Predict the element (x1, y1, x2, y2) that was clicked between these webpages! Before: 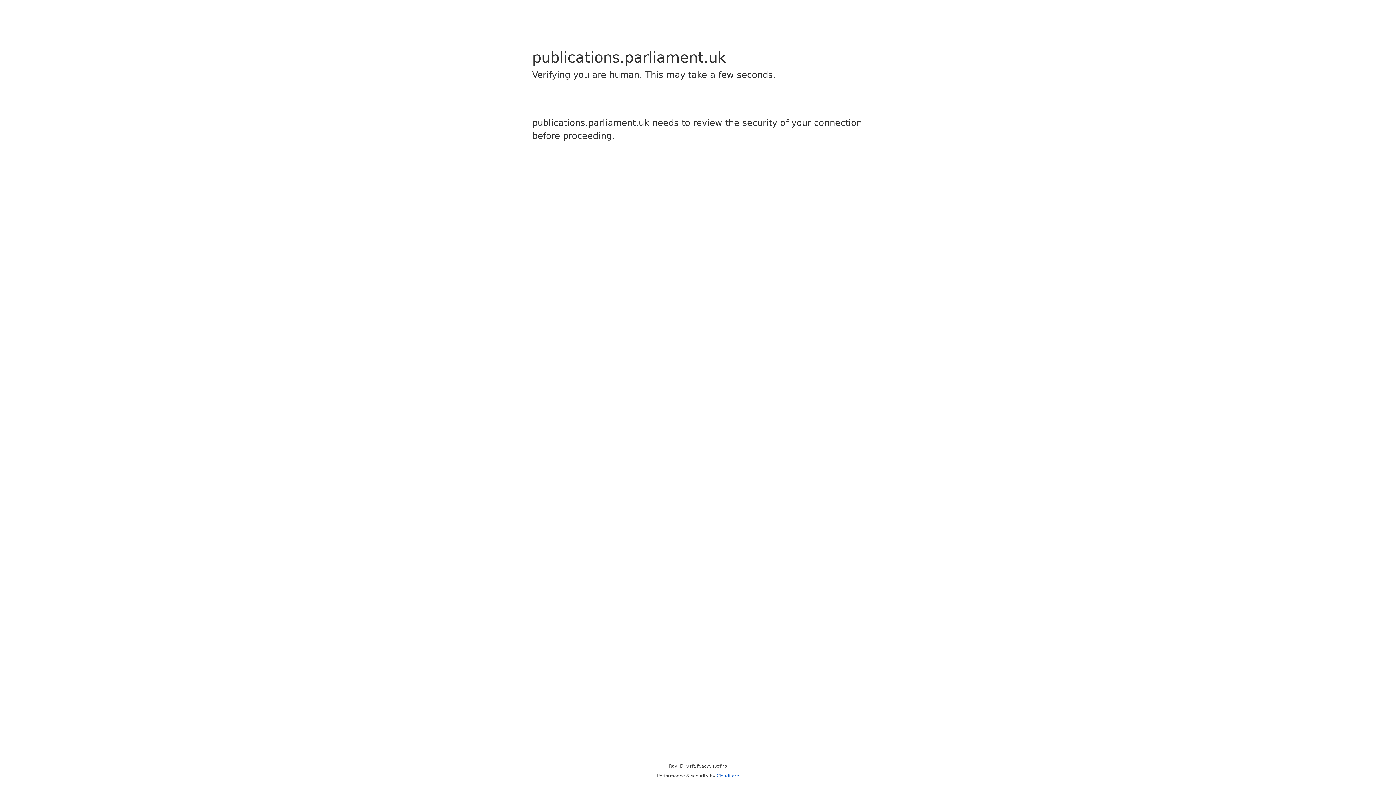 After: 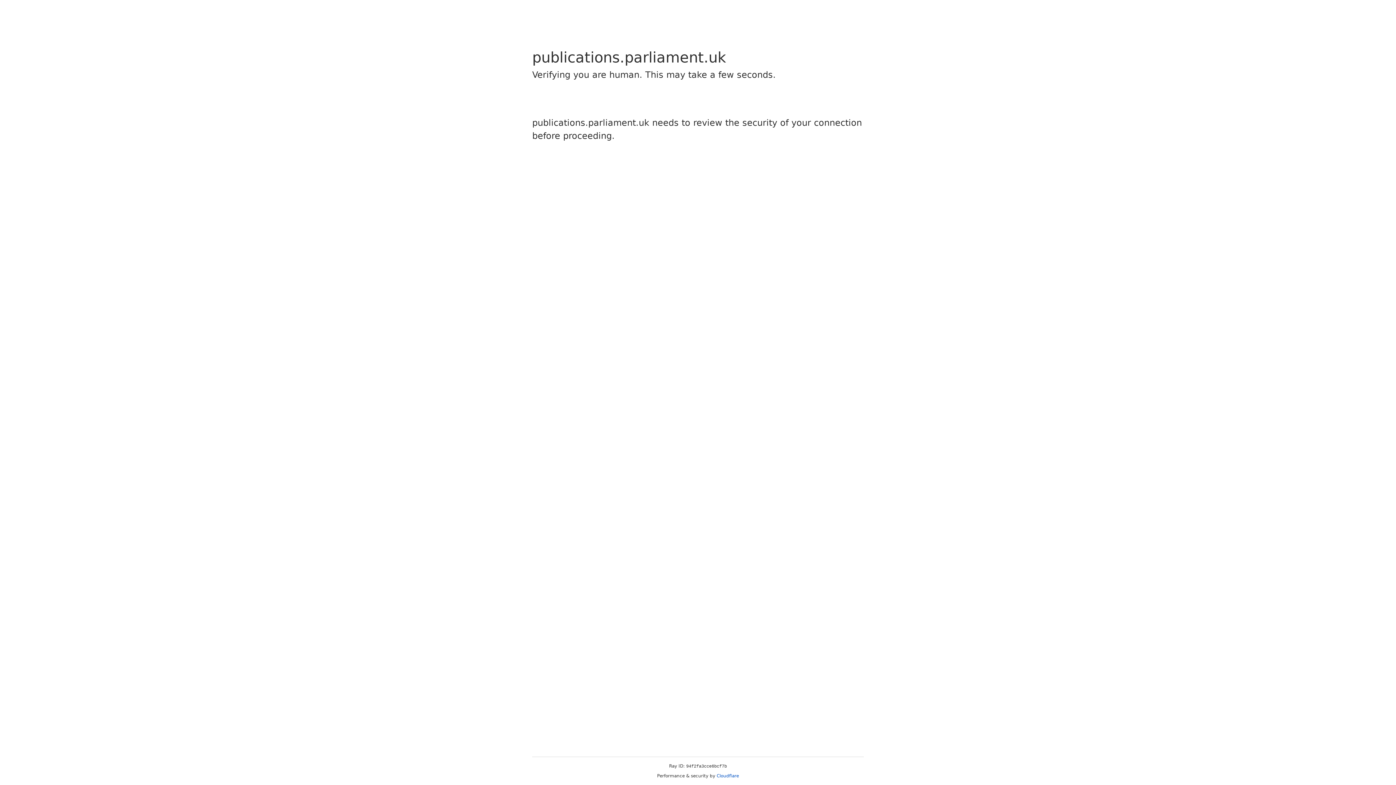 Action: bbox: (716, 773, 739, 778) label: Cloudflare